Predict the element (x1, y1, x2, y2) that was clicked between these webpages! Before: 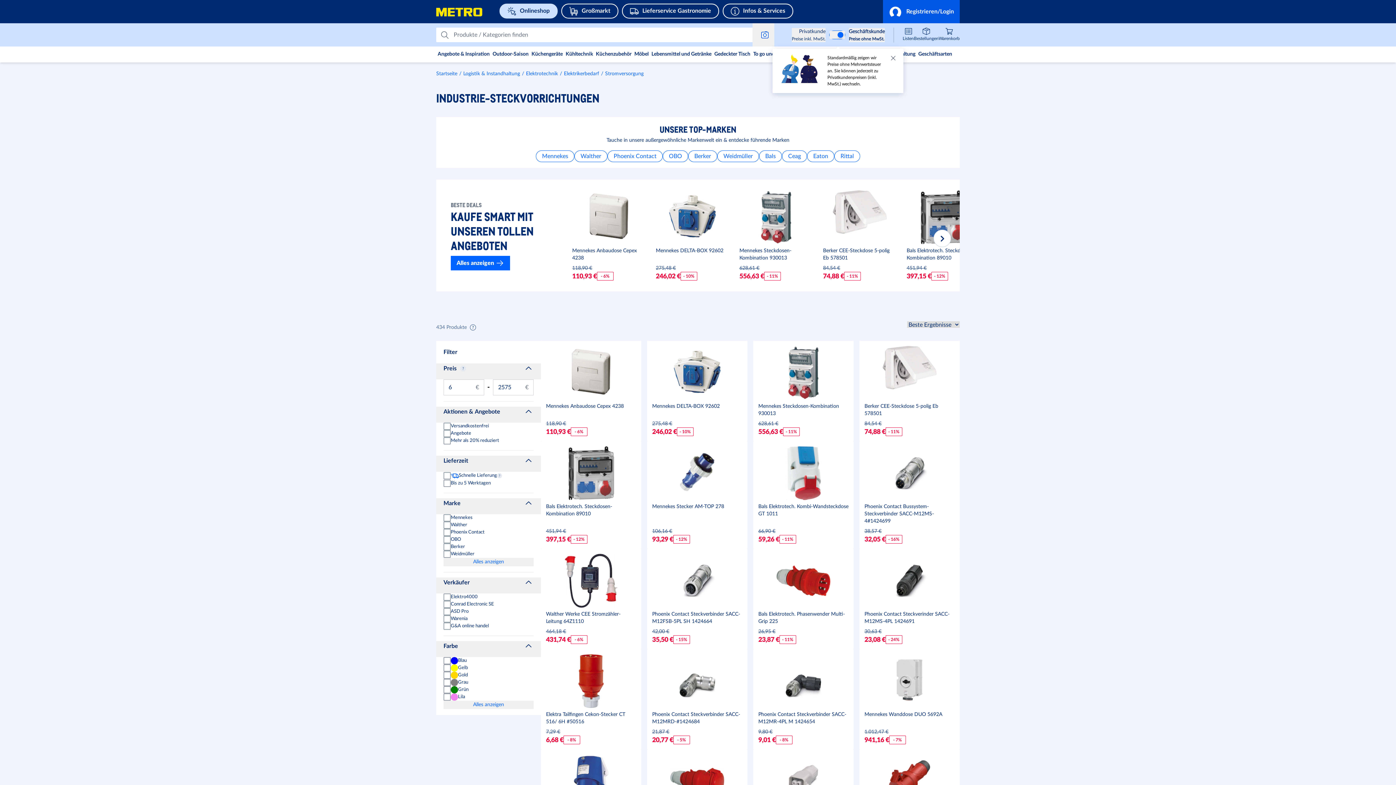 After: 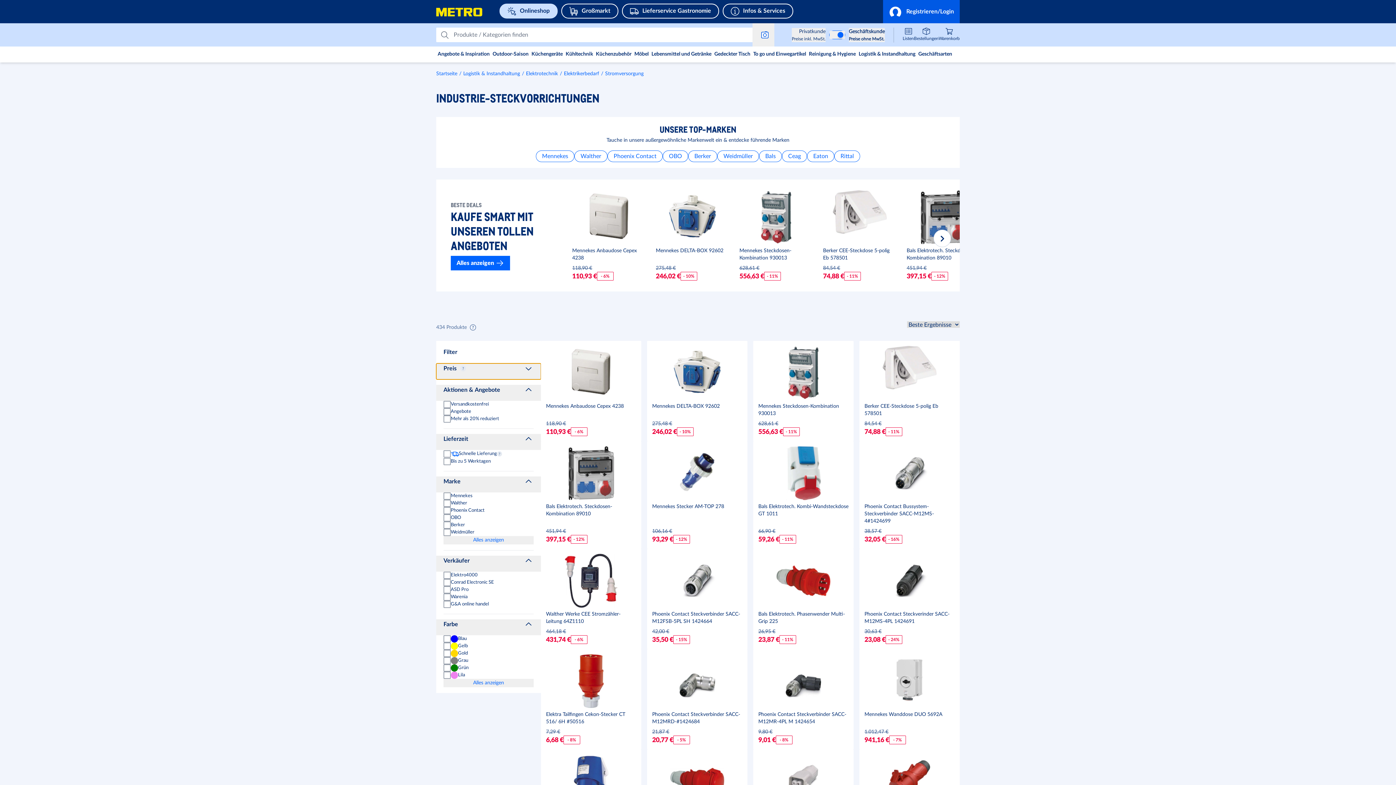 Action: label: Preis bbox: (436, 363, 541, 379)